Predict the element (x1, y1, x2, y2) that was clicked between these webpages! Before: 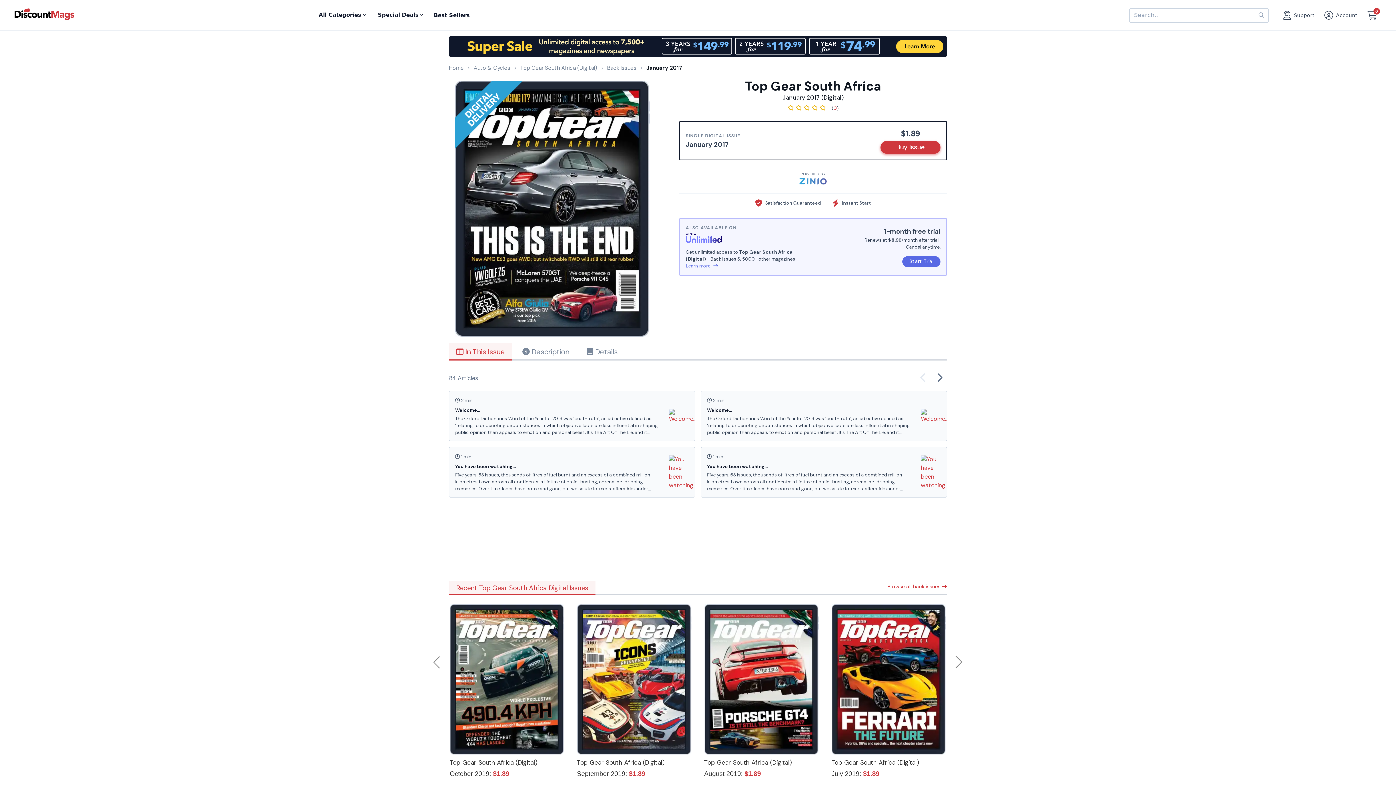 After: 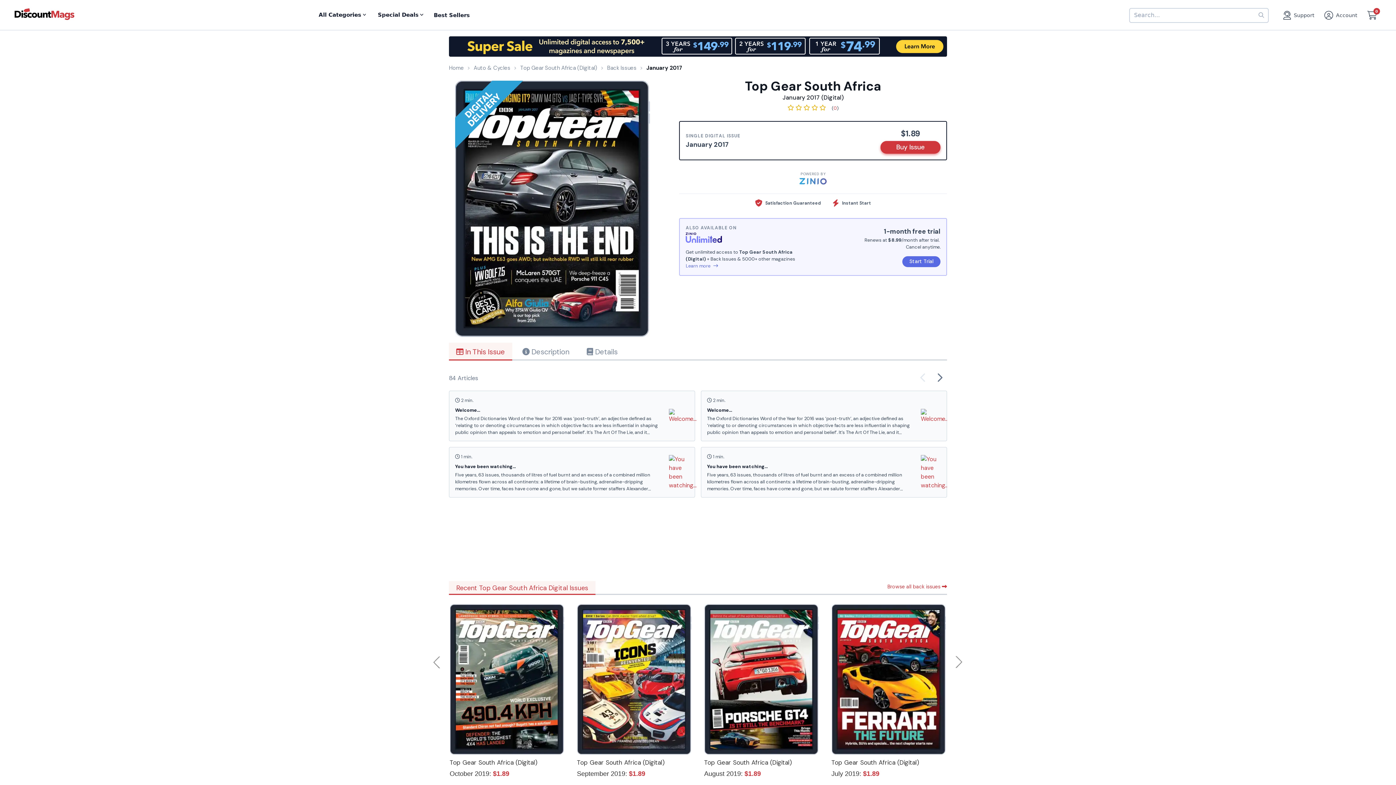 Action: label:  In This Issue bbox: (449, 343, 512, 360)